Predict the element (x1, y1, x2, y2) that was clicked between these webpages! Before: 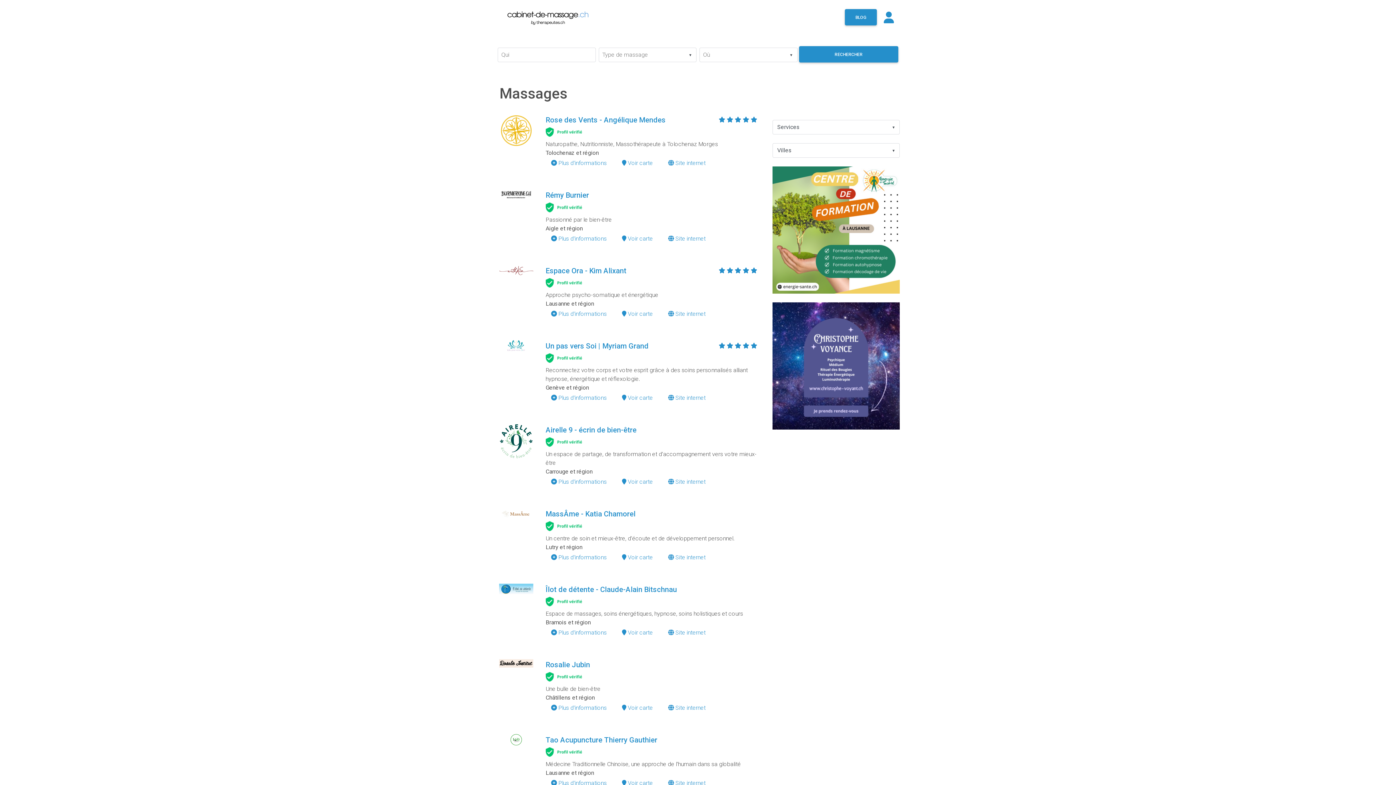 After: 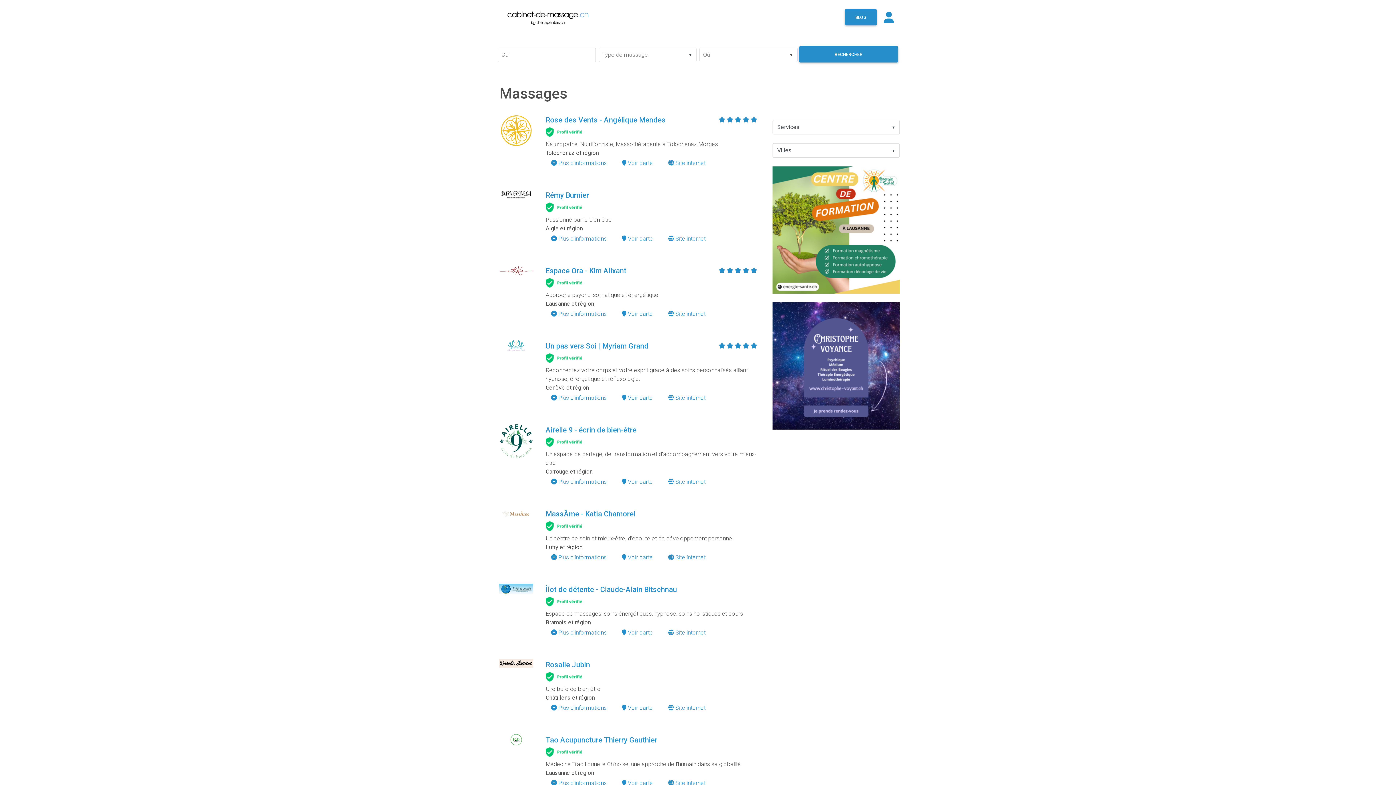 Action: bbox: (499, 583, 533, 595)